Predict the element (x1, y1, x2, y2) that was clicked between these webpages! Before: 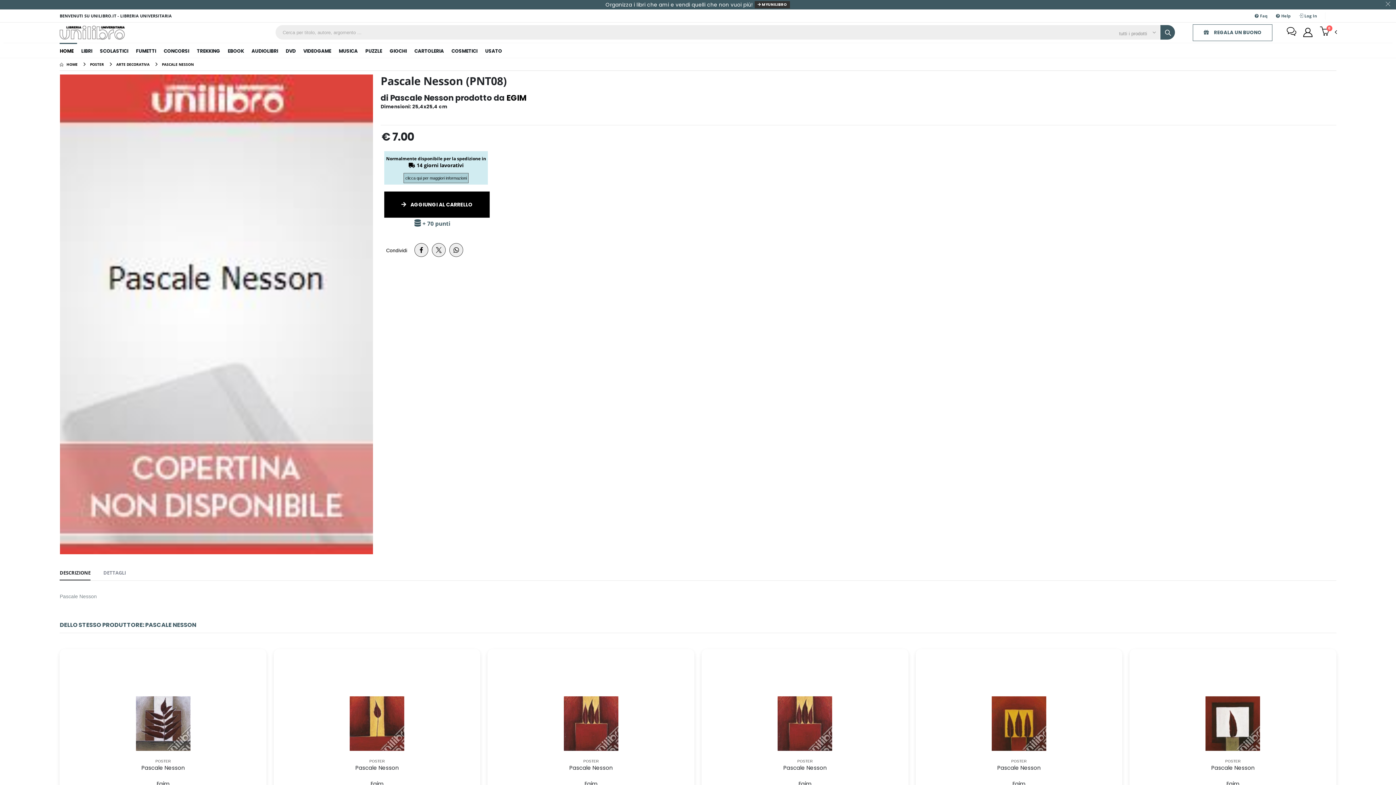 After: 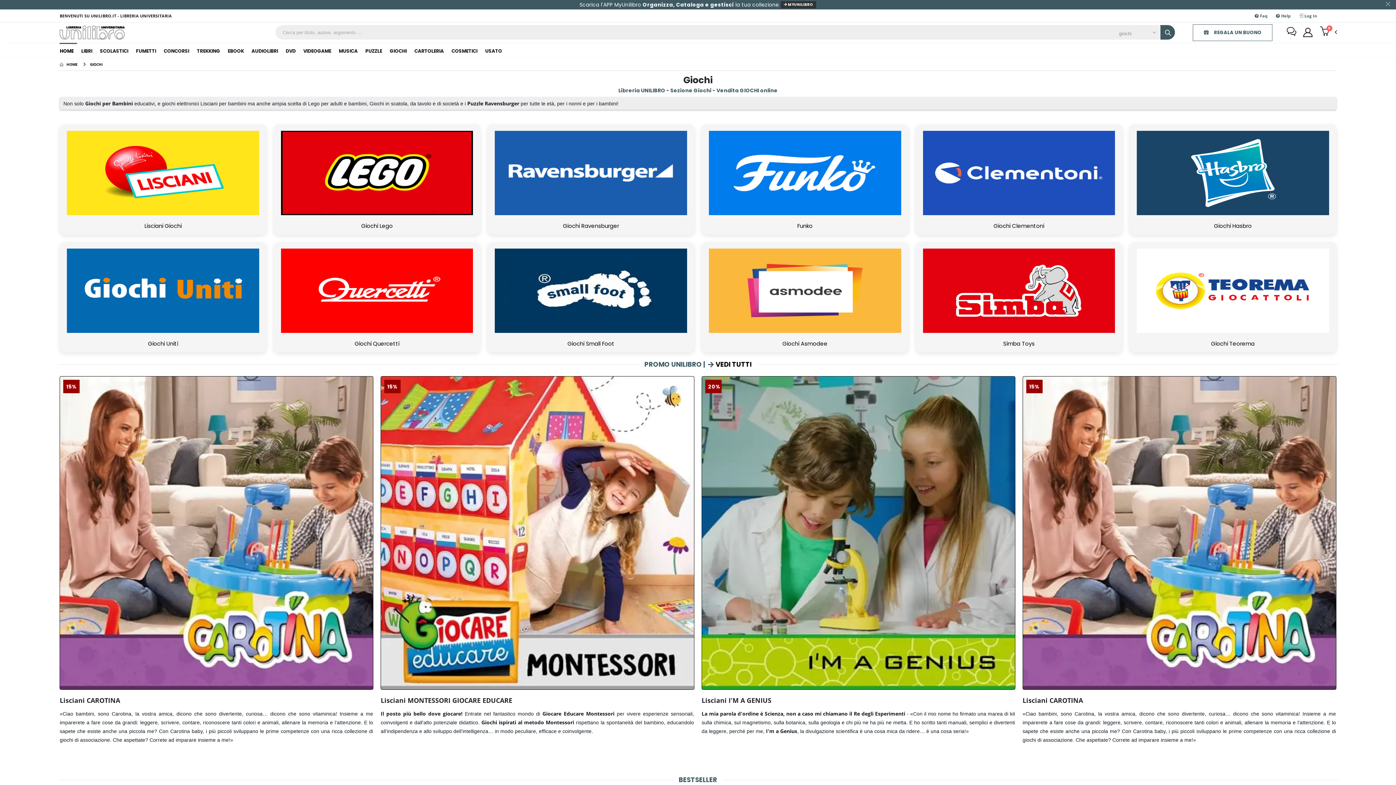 Action: bbox: (386, 42, 410, 57) label: GIOCHI